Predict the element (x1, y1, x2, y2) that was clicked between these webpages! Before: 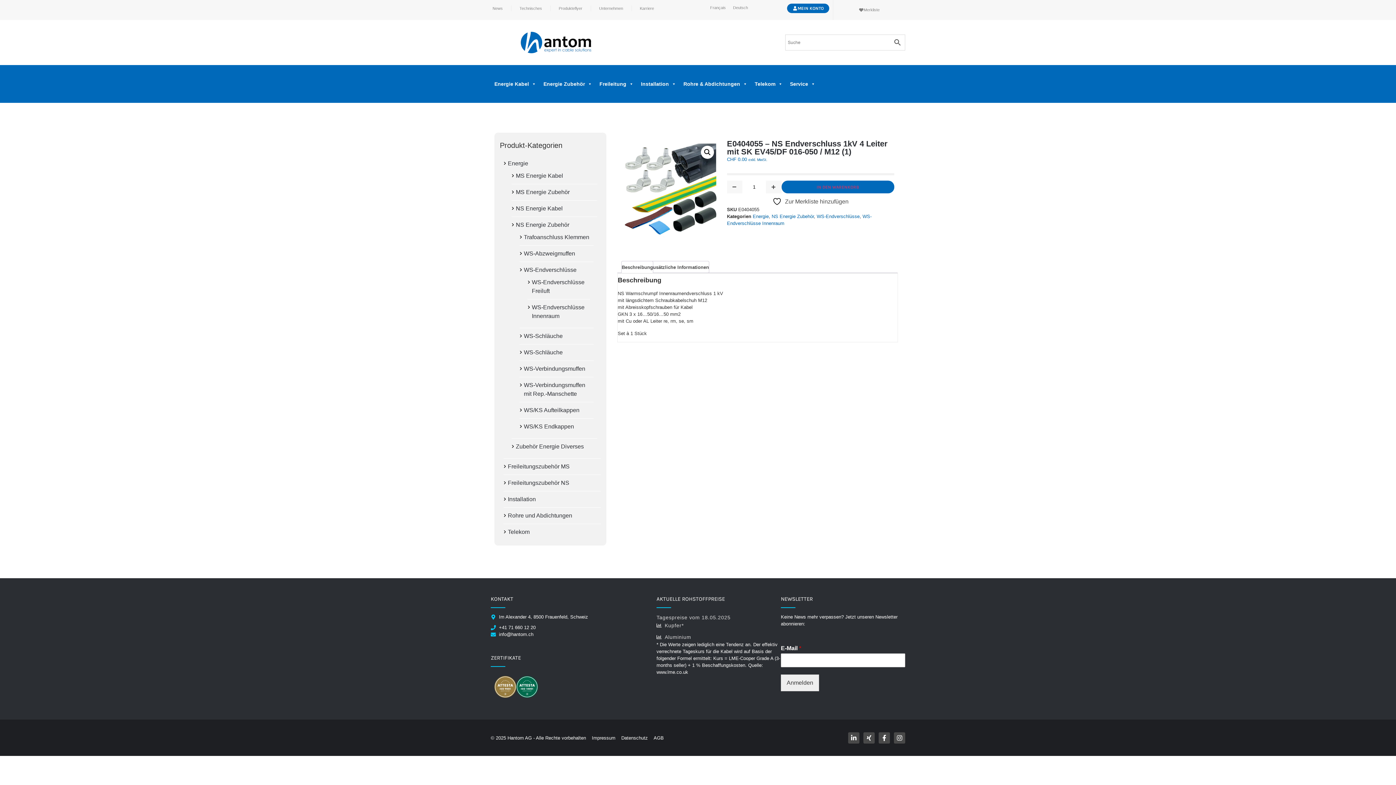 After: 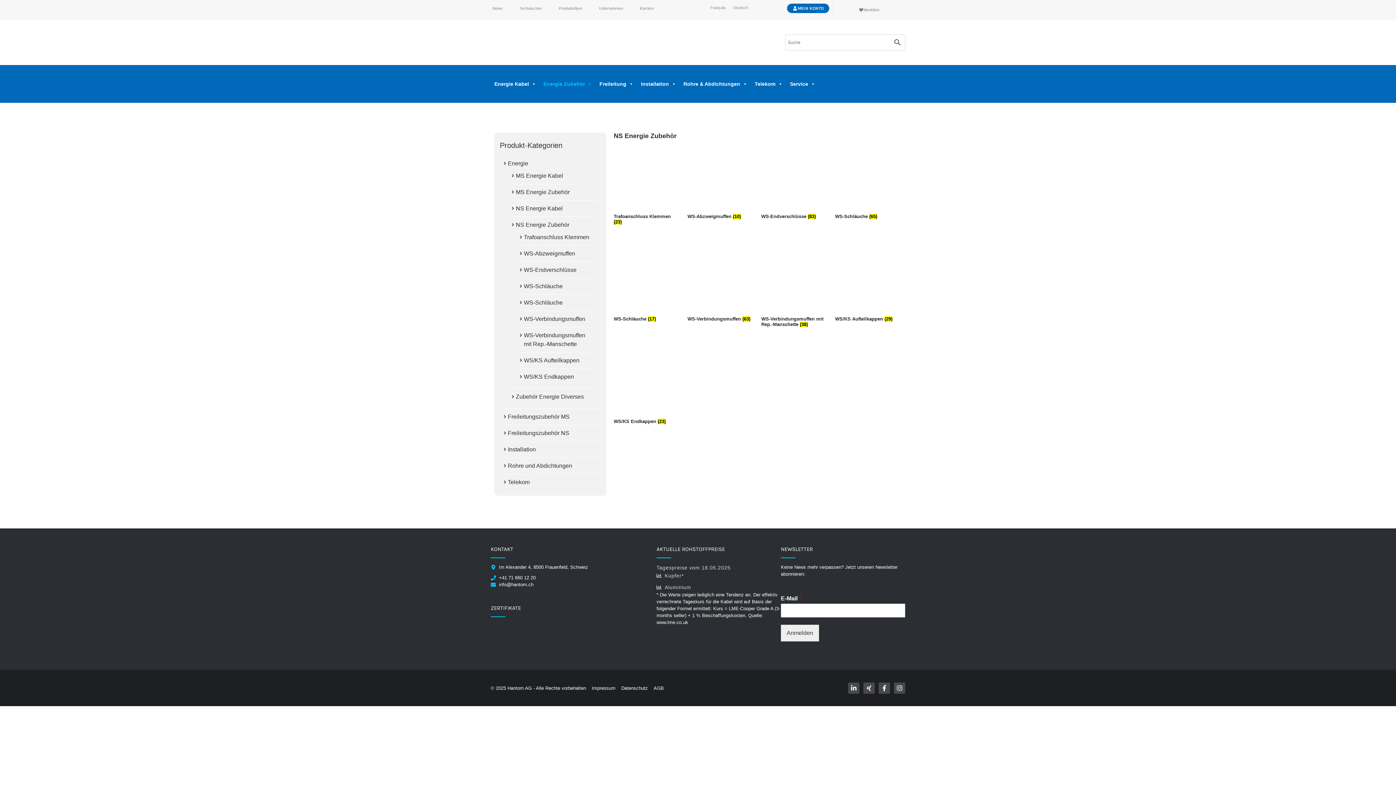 Action: label: NS Energie Zubehör bbox: (516, 221, 569, 228)